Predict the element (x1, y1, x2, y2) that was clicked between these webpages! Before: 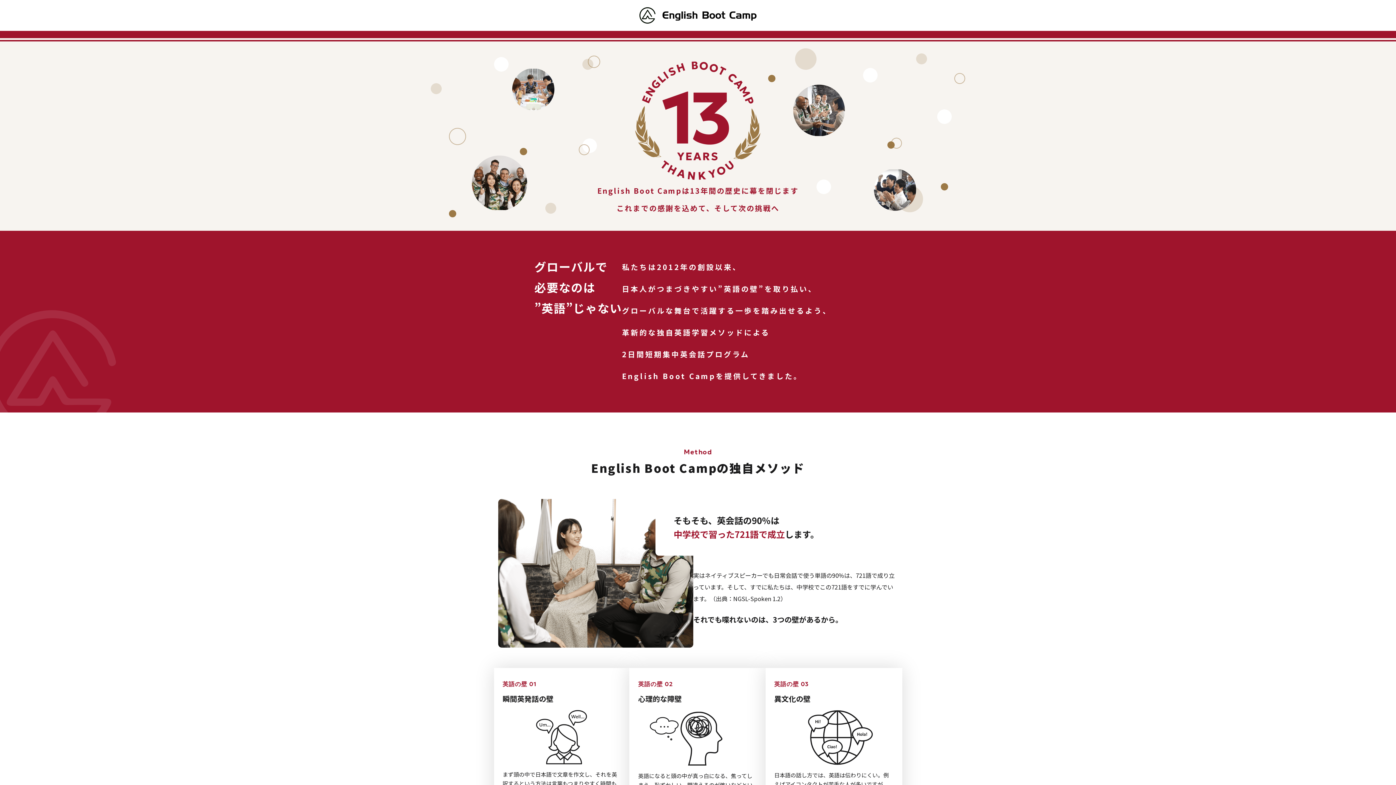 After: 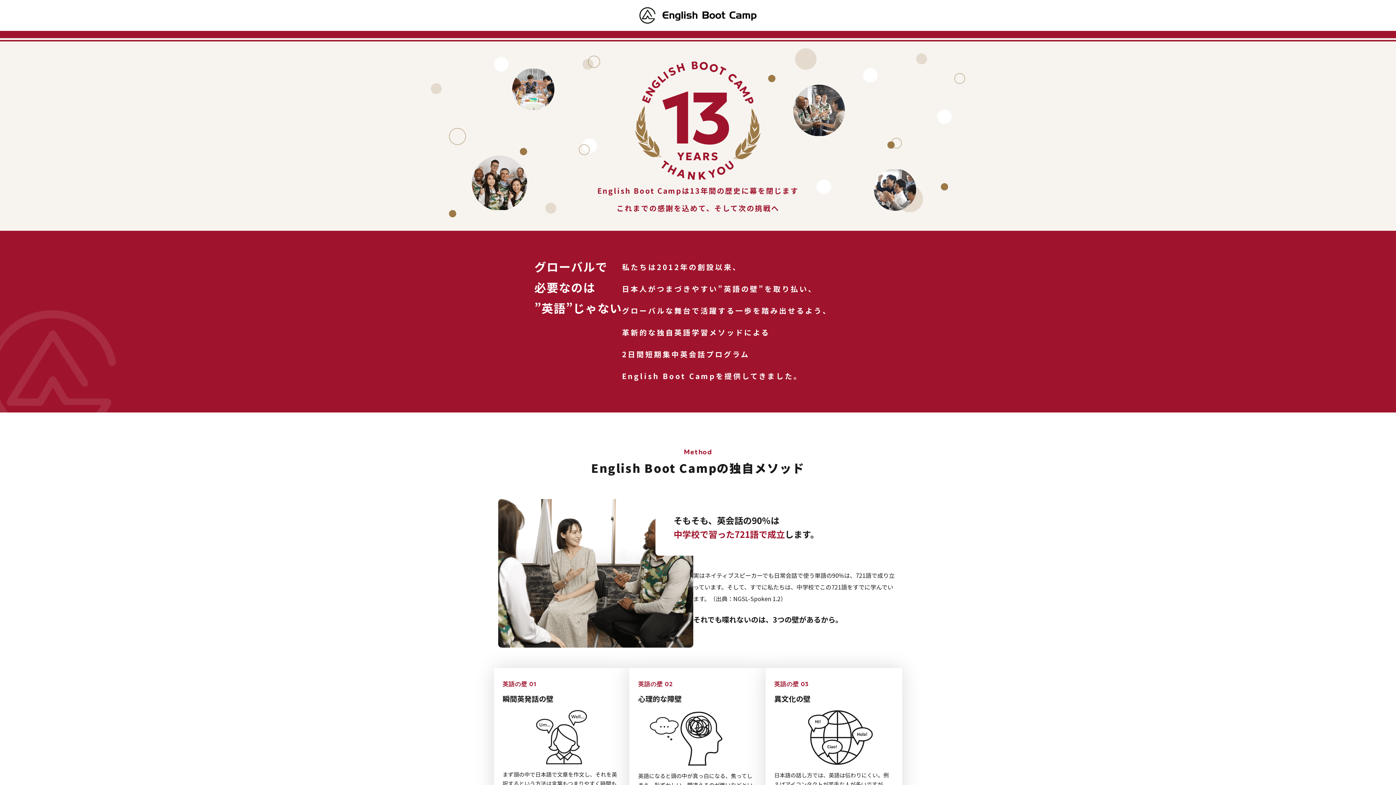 Action: bbox: (639, 7, 756, 23)